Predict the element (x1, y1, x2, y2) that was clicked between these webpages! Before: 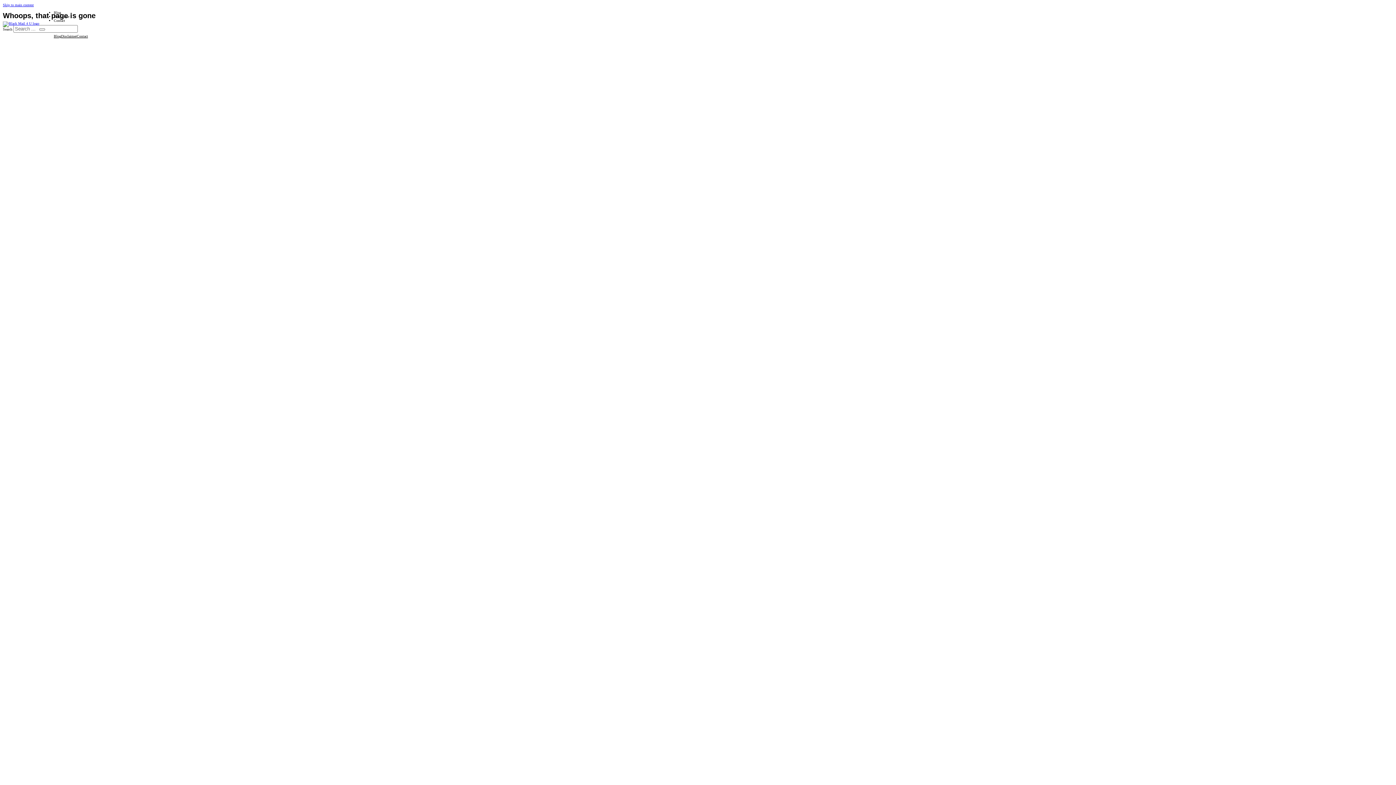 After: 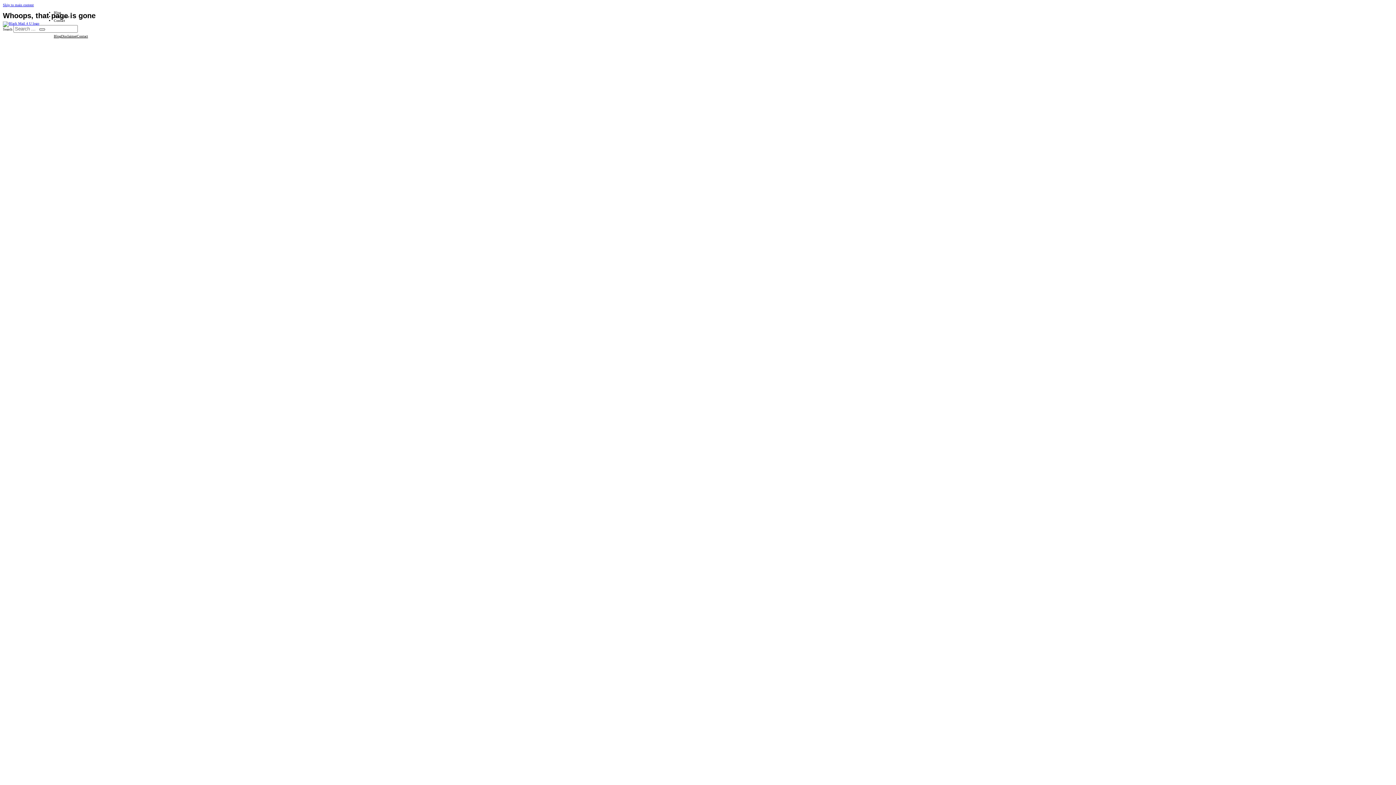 Action: bbox: (39, 28, 45, 30) label: Open mobile menu